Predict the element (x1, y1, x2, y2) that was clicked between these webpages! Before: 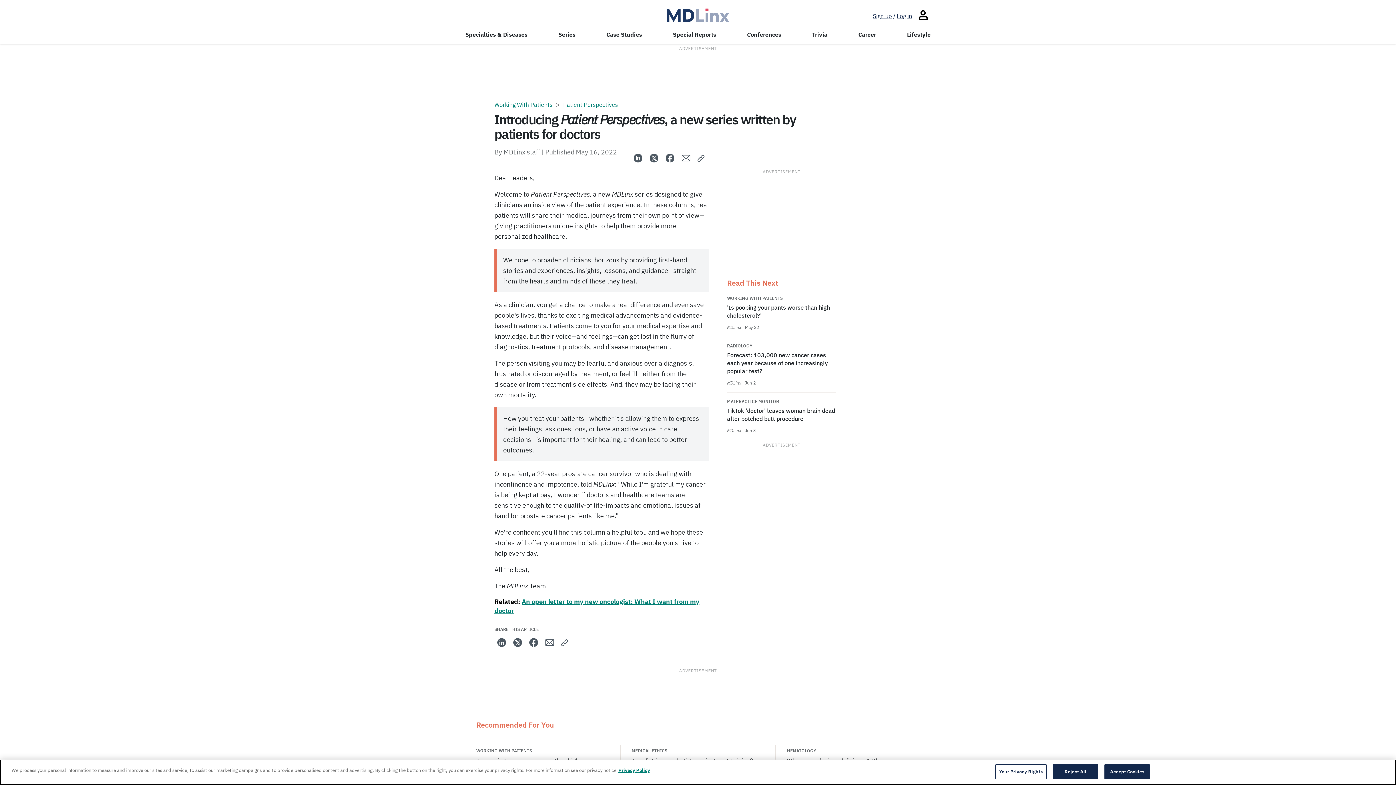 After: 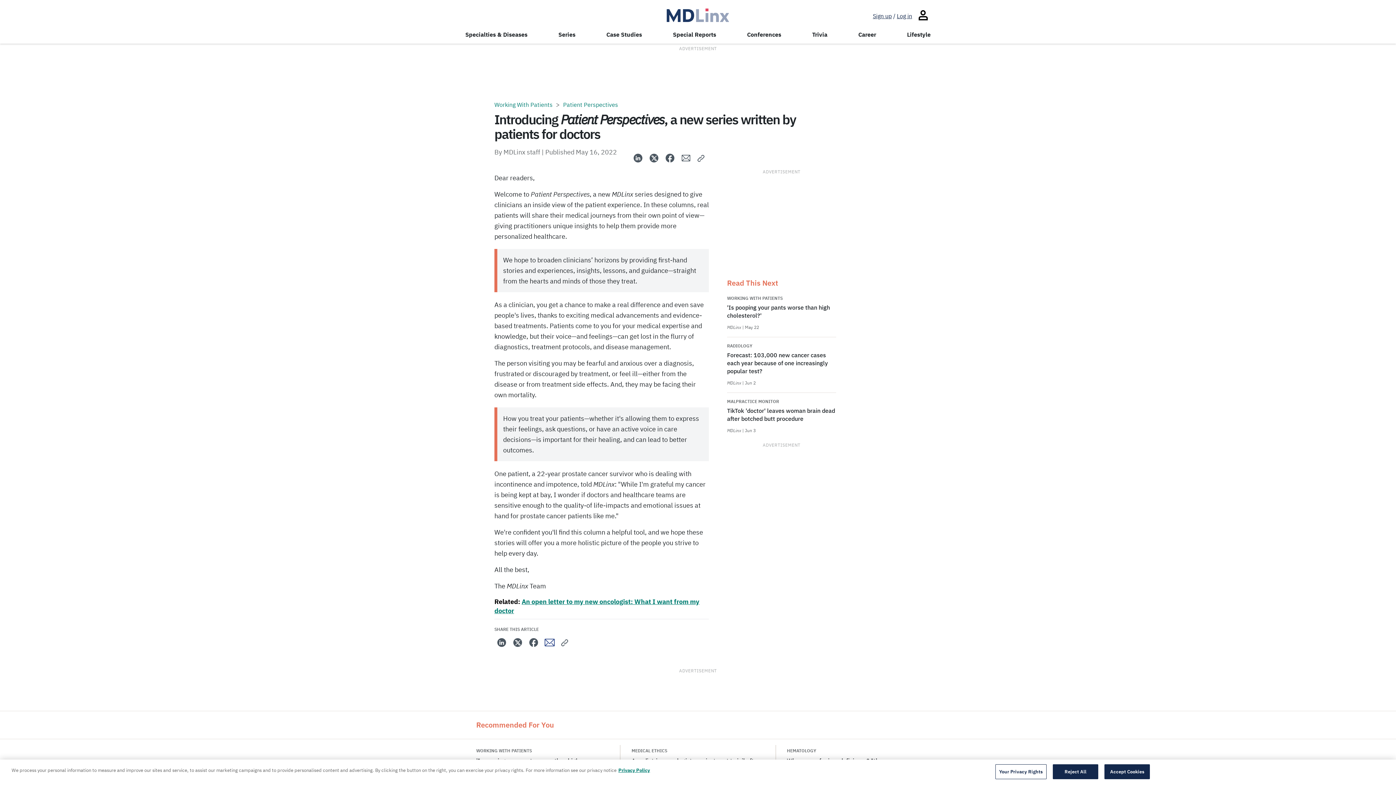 Action: bbox: (542, 635, 557, 650)